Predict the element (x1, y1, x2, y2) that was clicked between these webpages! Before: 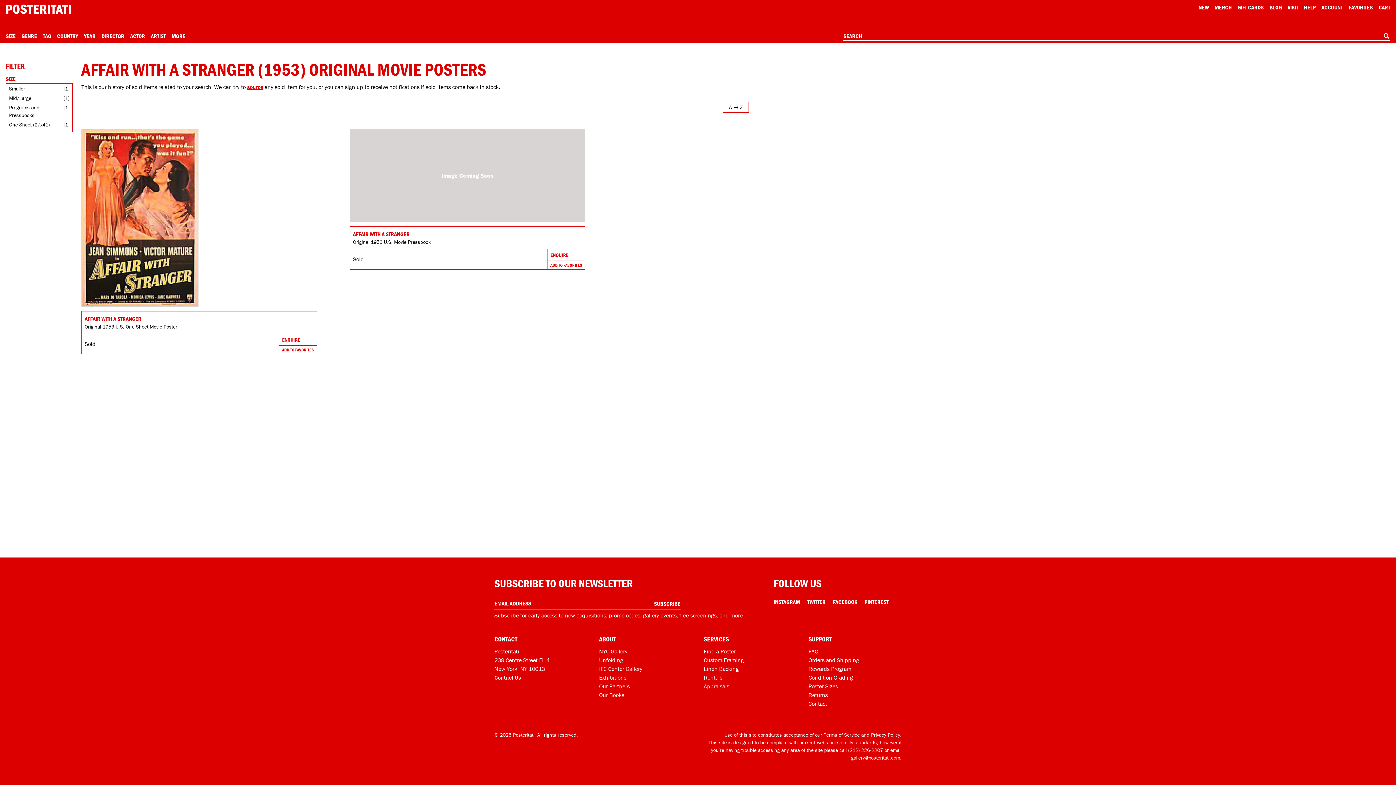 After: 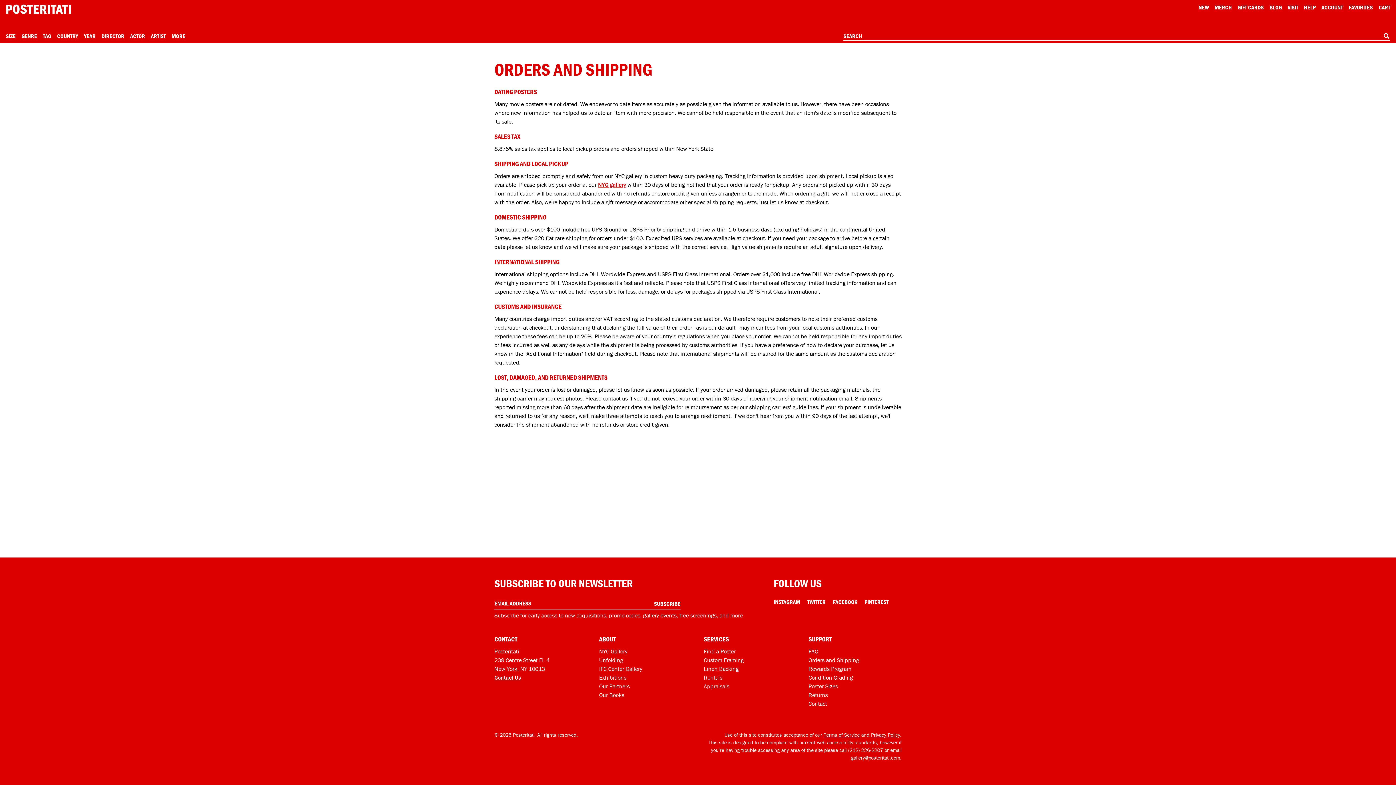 Action: bbox: (808, 656, 859, 664) label: Orders and shipping